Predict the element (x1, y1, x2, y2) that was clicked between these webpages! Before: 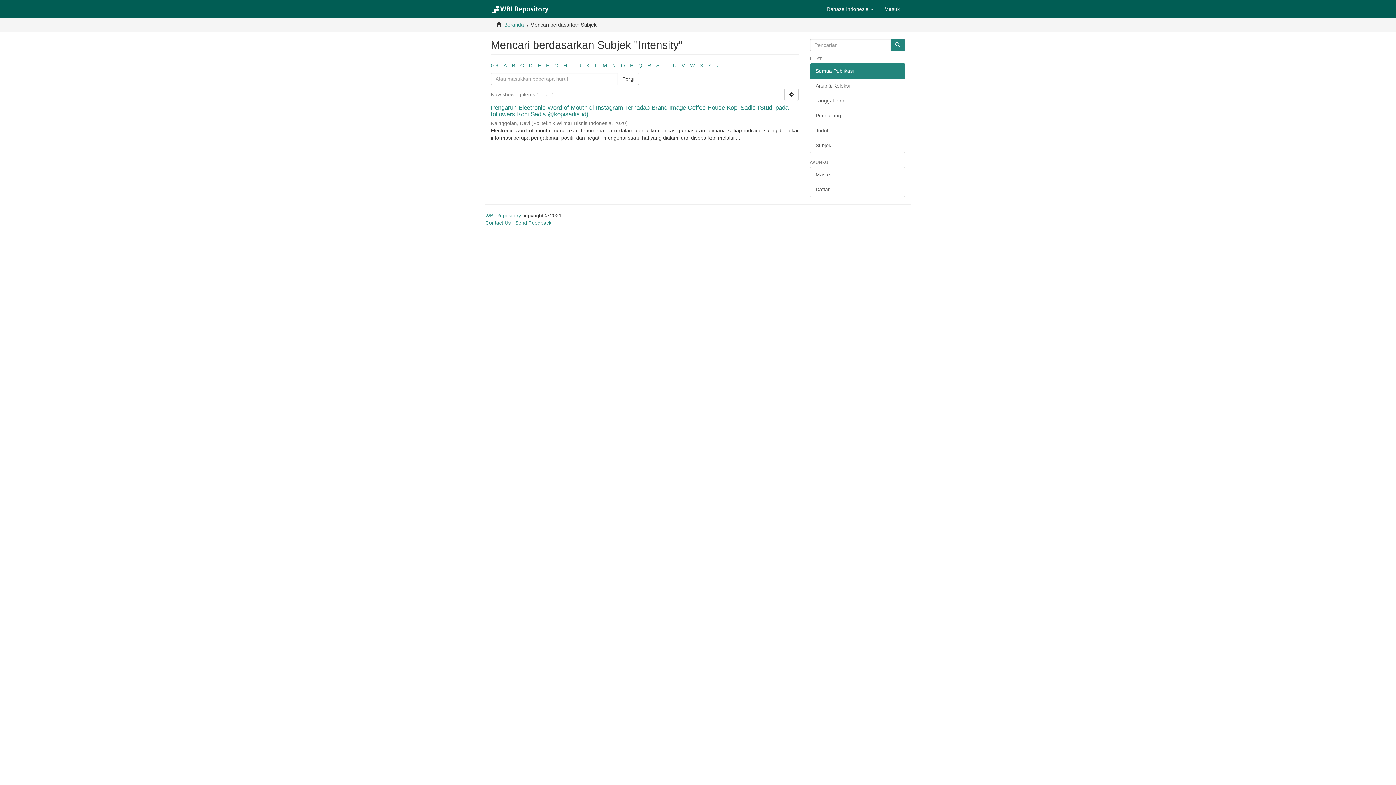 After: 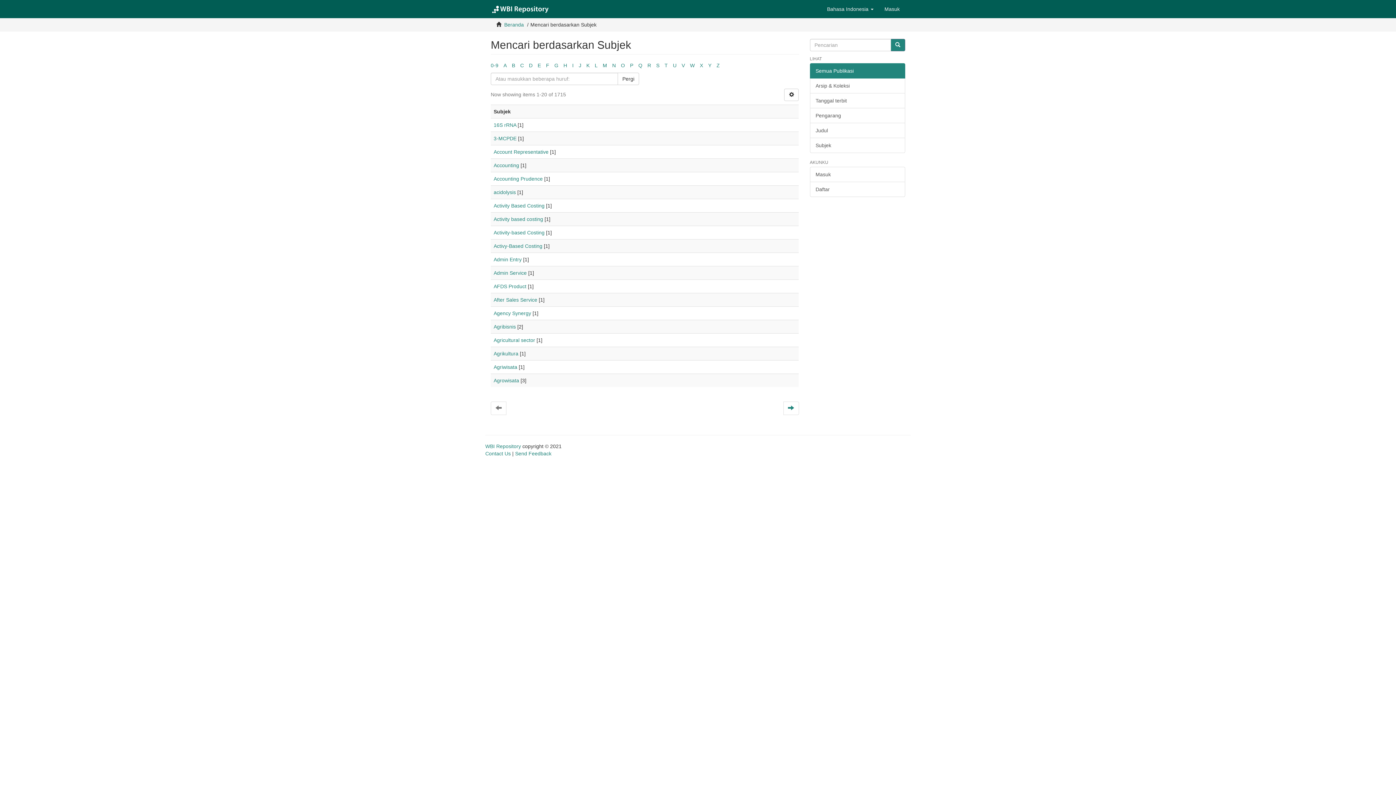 Action: bbox: (810, 137, 905, 153) label: Subjek